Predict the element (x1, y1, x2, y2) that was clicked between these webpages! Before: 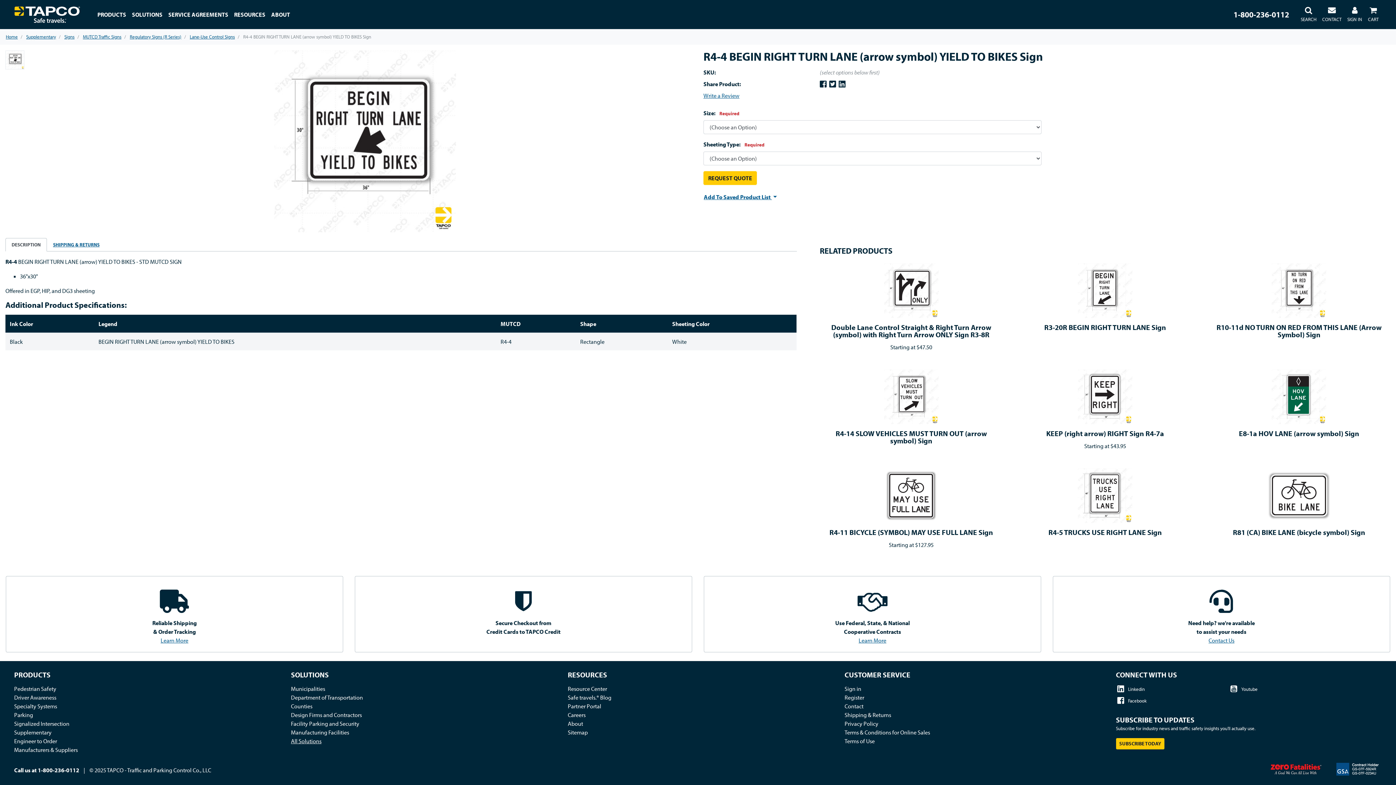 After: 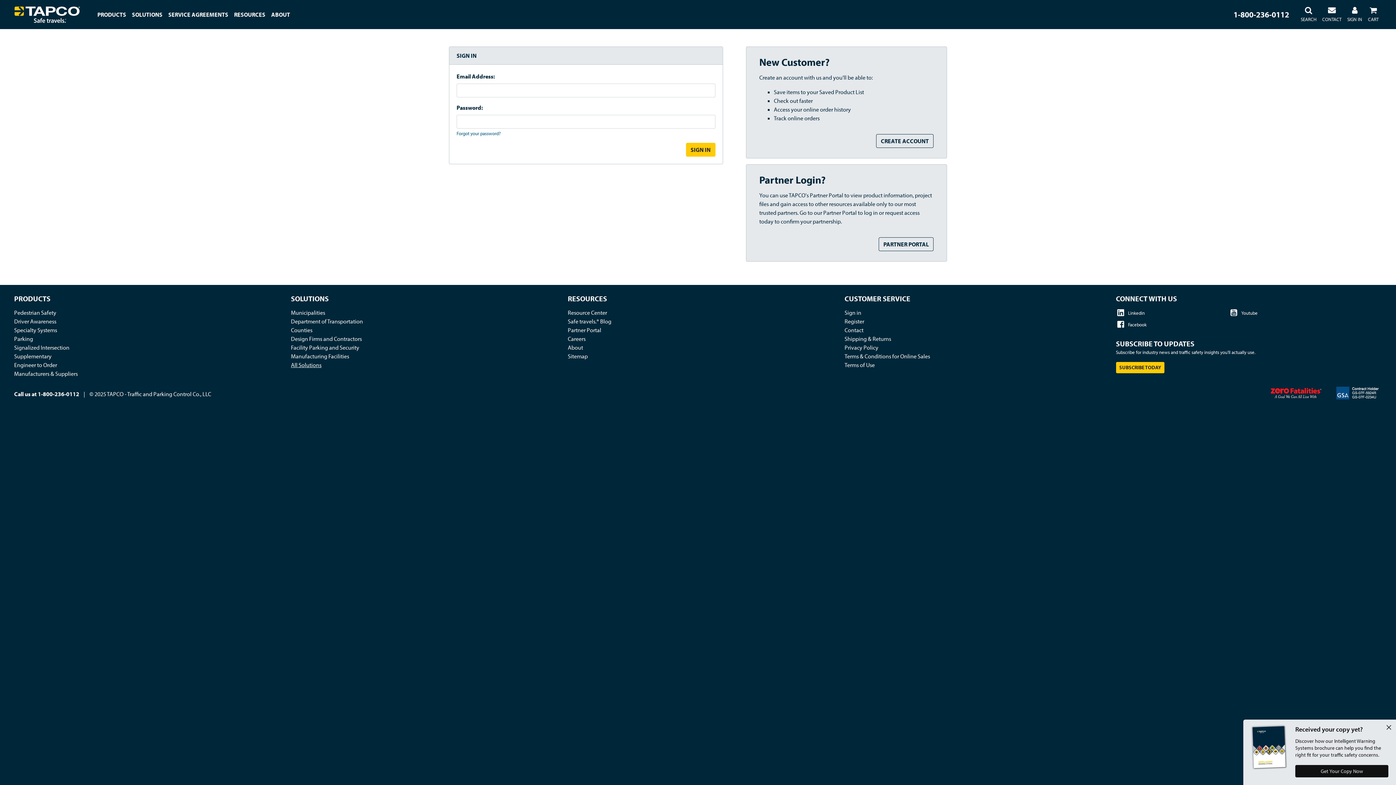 Action: label: 
SIGN IN bbox: (1344, 2, 1365, 26)